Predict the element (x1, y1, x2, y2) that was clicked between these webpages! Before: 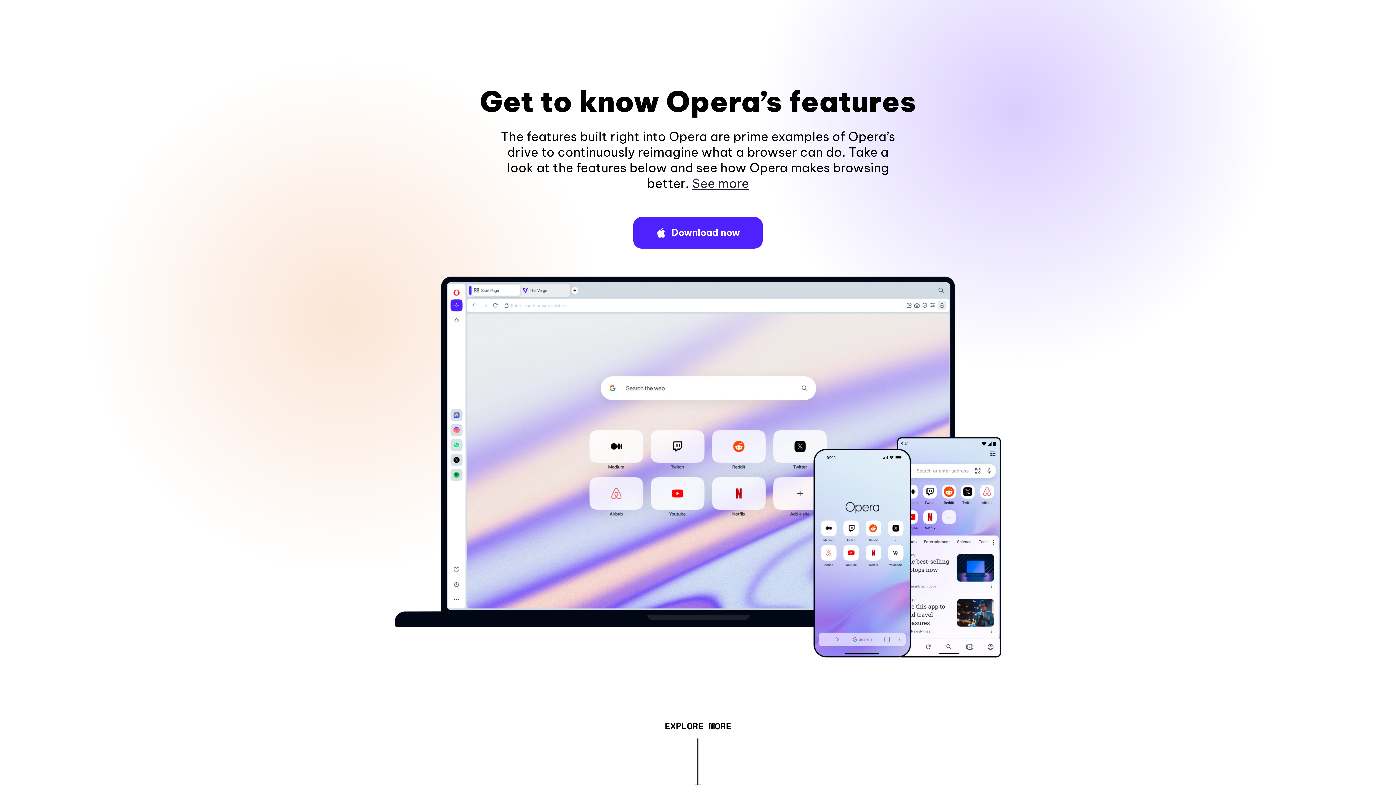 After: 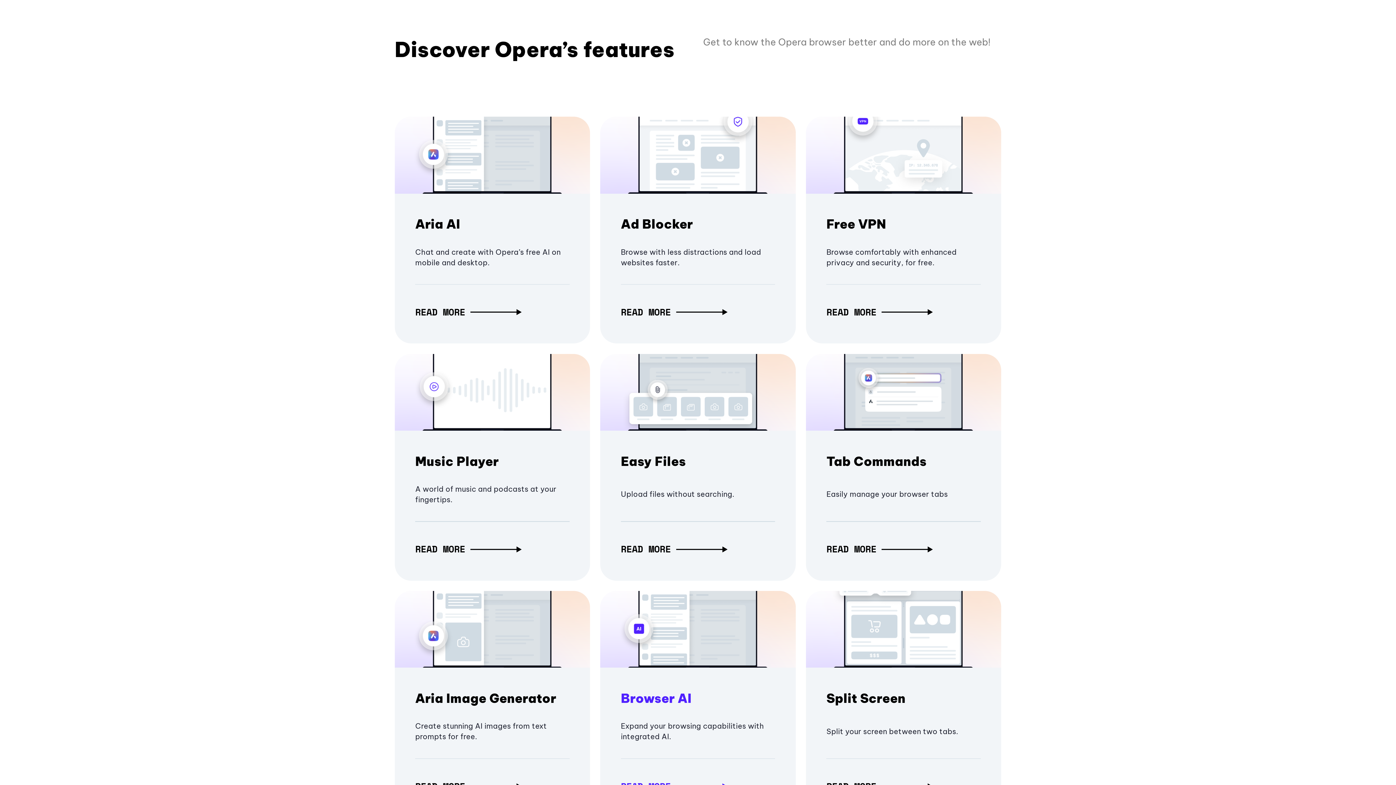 Action: bbox: (664, 719, 731, 790) label: EXPLORE MORE